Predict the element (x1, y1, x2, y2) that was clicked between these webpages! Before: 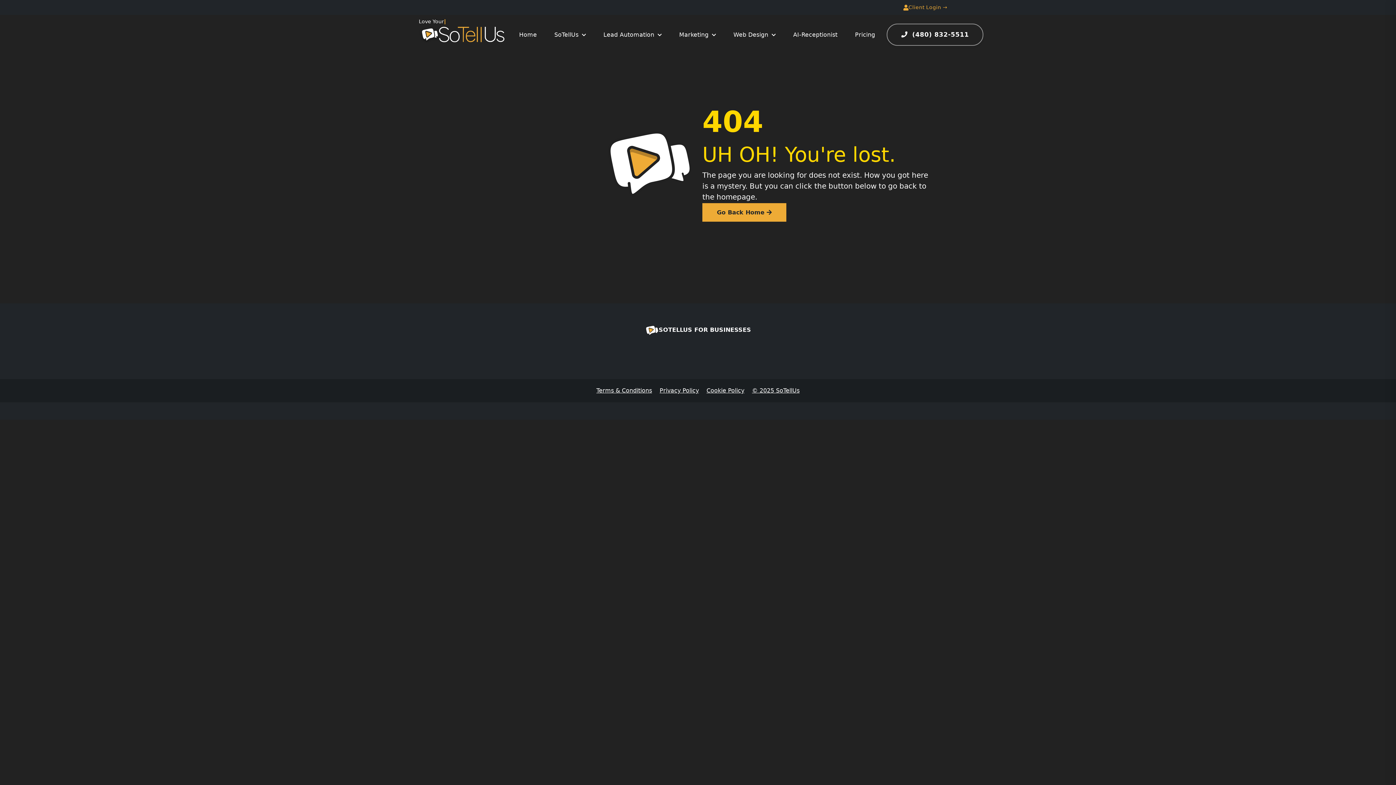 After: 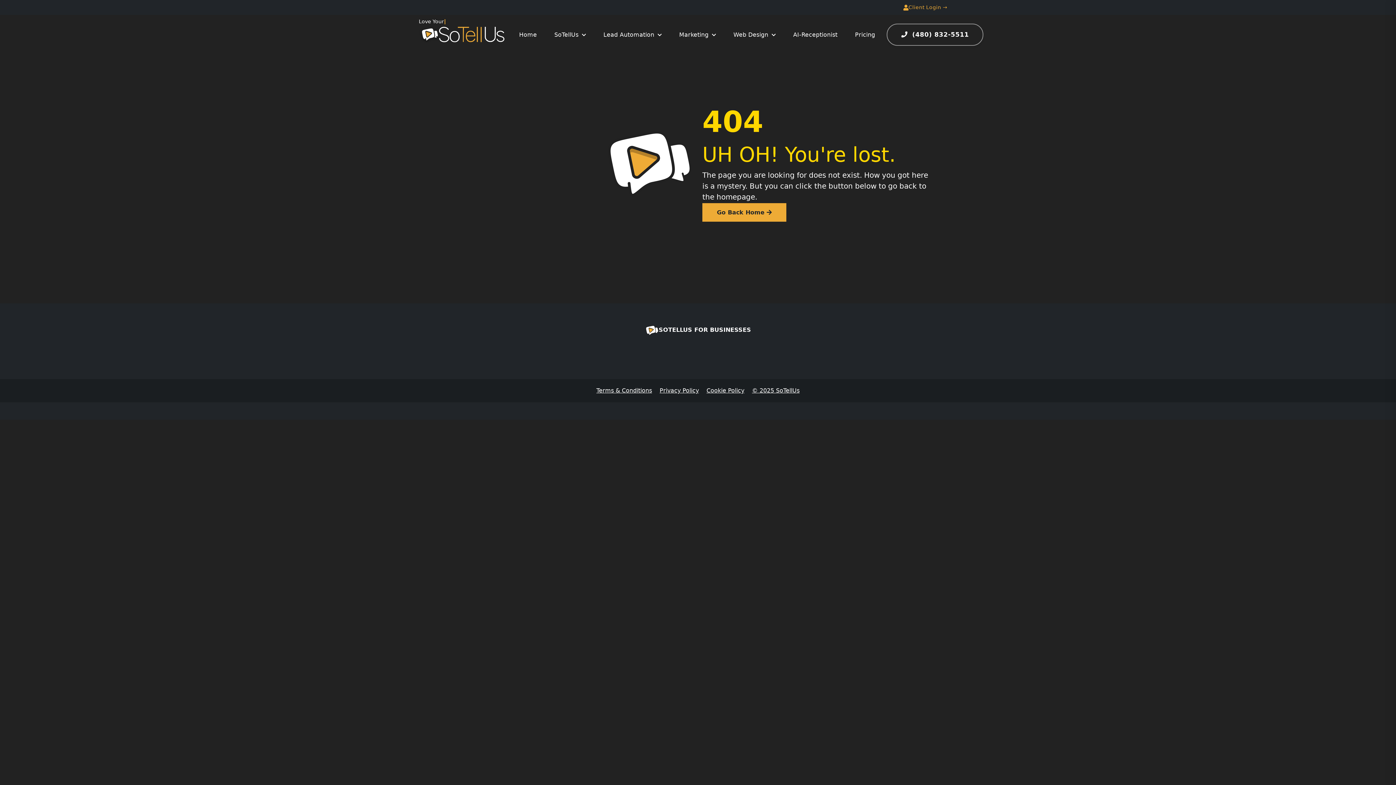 Action: label: © 2025 SoTellUs bbox: (752, 387, 799, 394)